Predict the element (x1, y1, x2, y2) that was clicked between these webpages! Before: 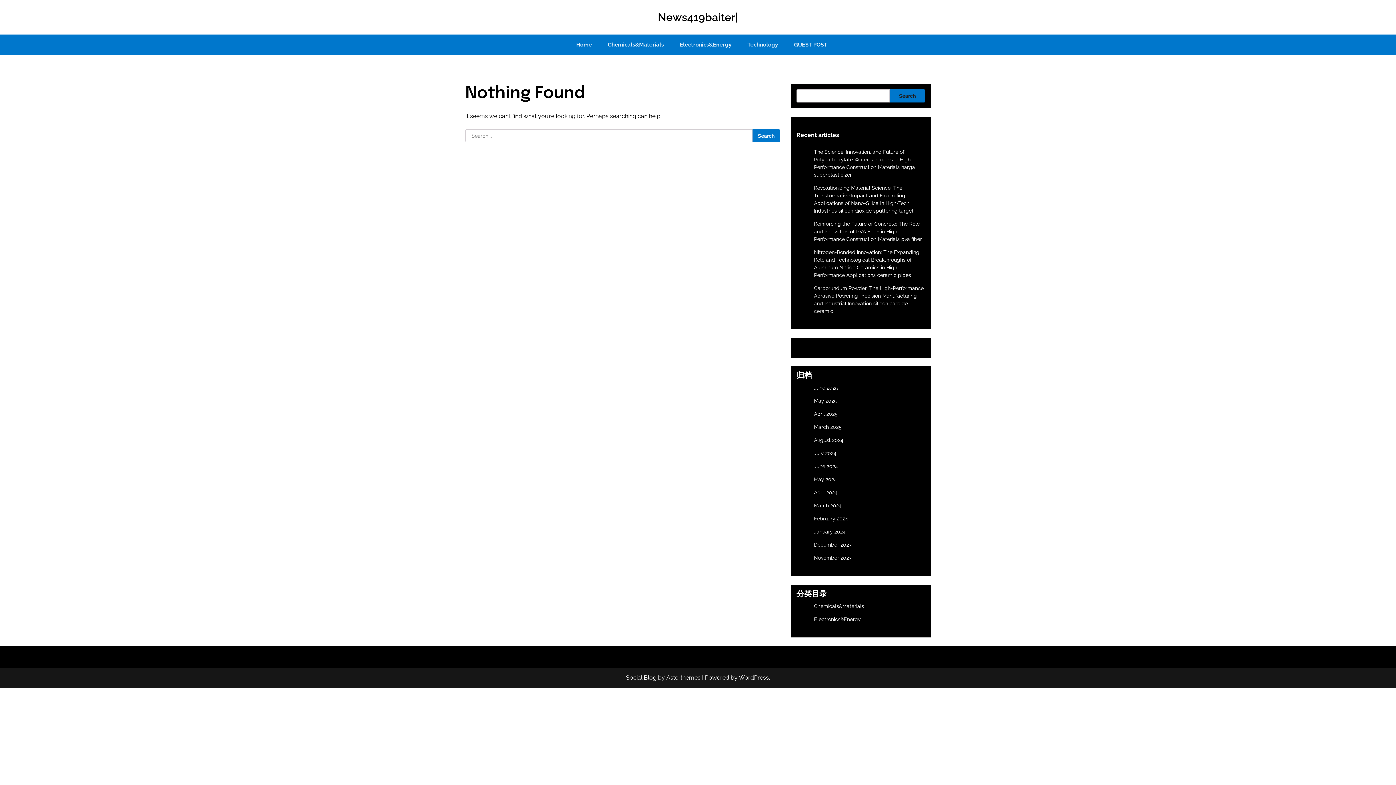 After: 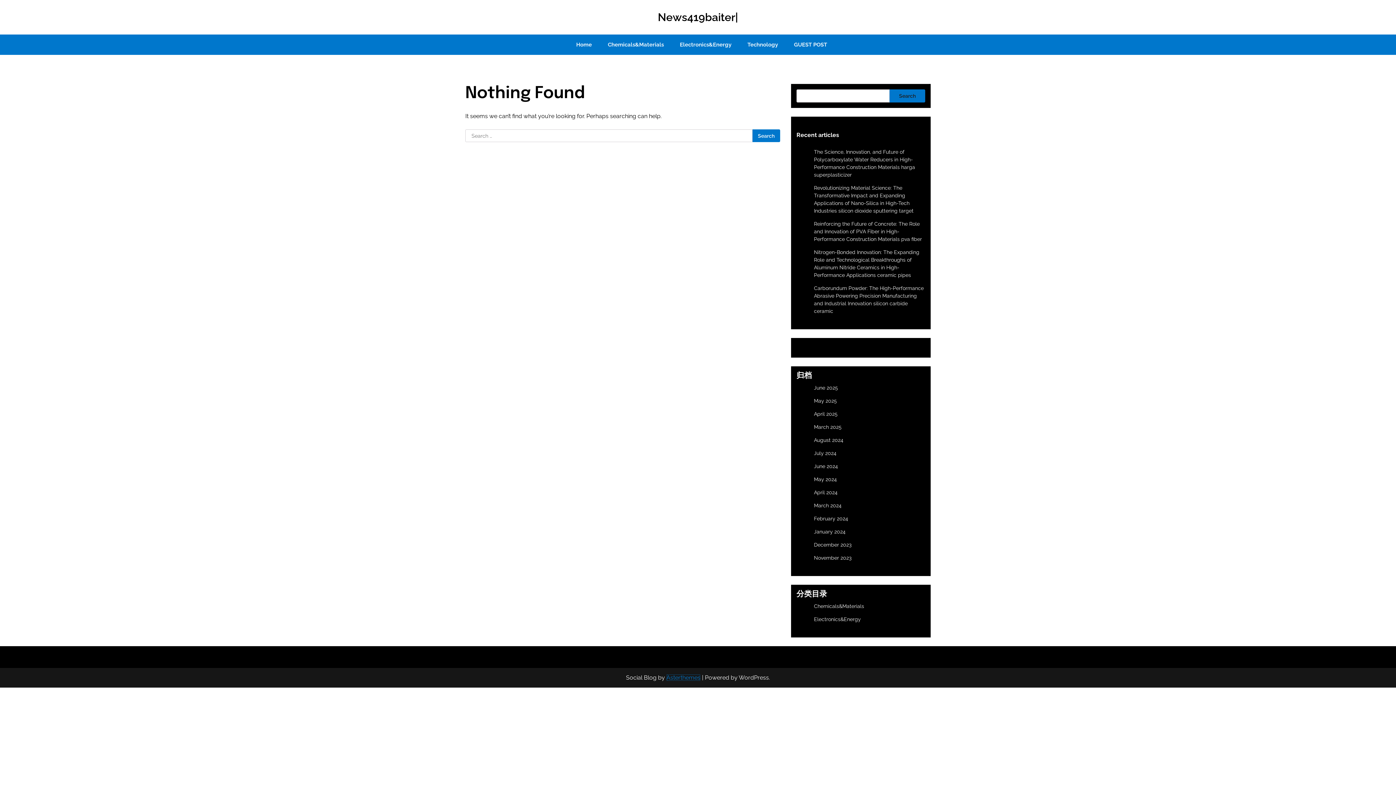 Action: bbox: (666, 674, 700, 681) label: Asterthemes